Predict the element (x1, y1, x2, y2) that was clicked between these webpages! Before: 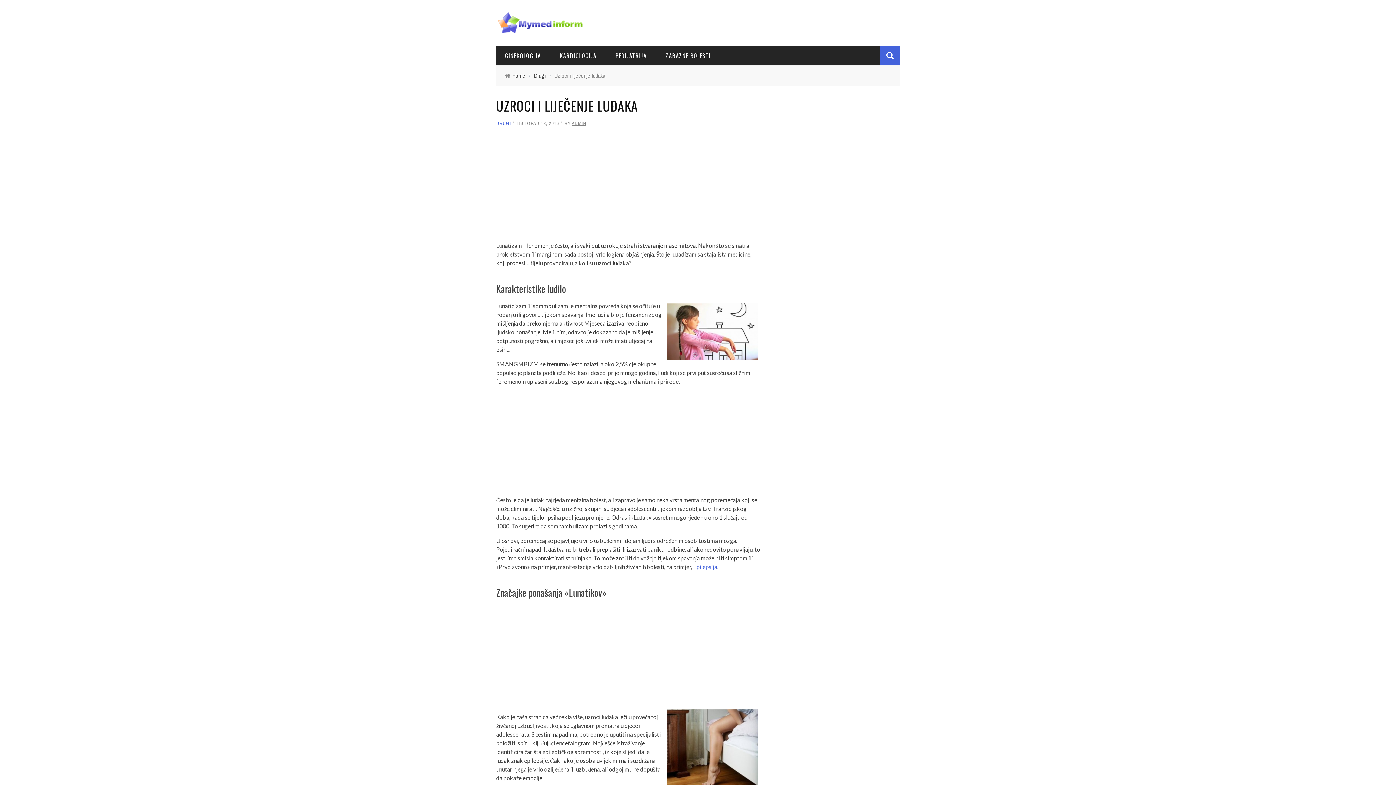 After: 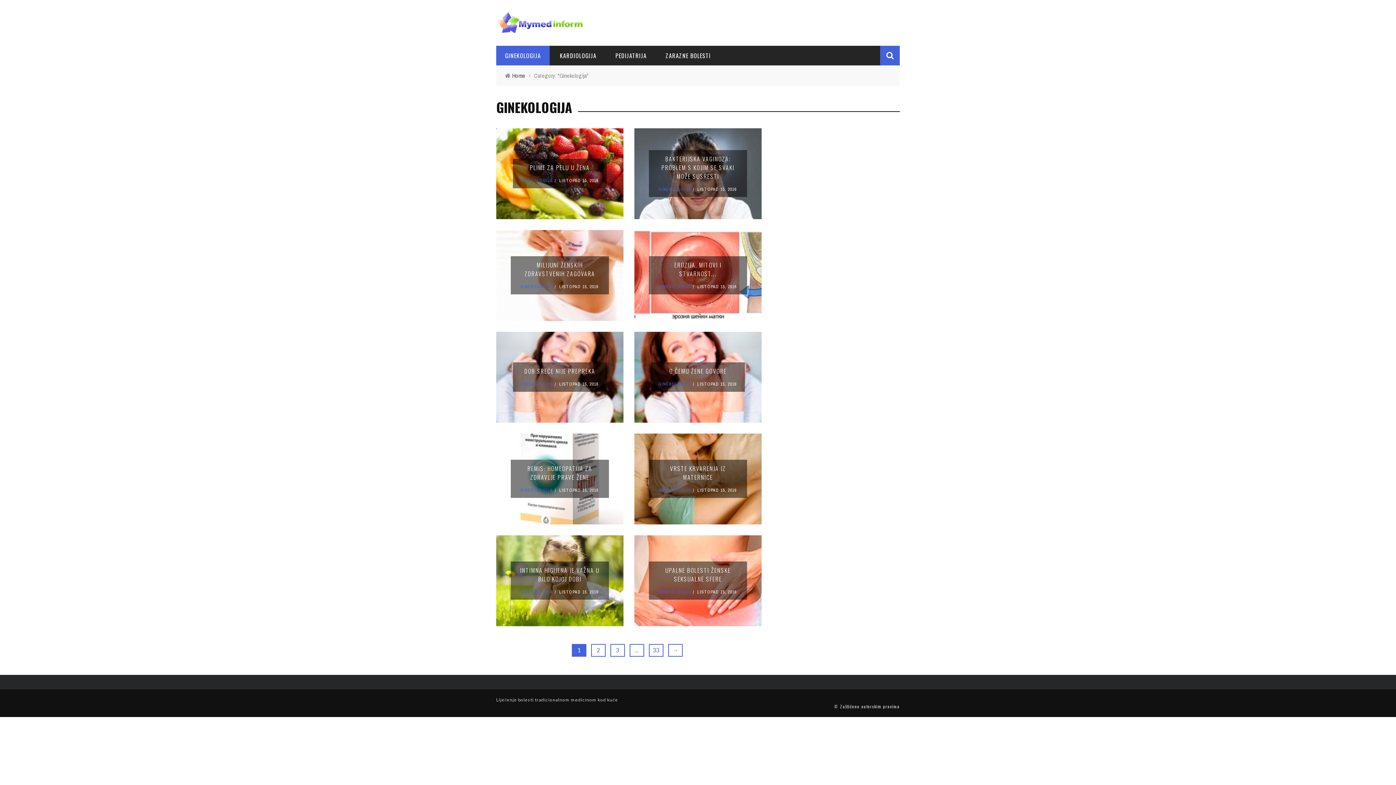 Action: bbox: (496, 51, 549, 60) label: GINEKOLOGIJA